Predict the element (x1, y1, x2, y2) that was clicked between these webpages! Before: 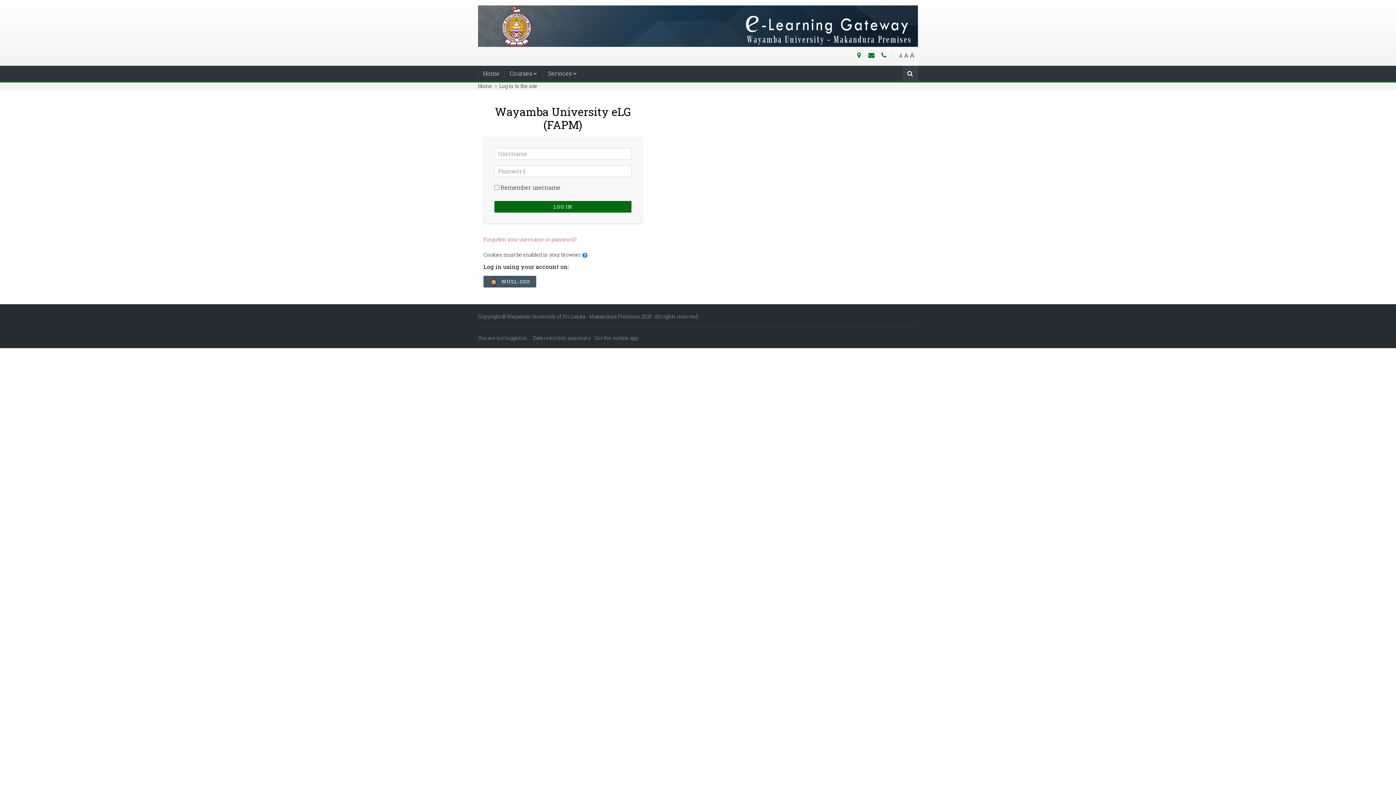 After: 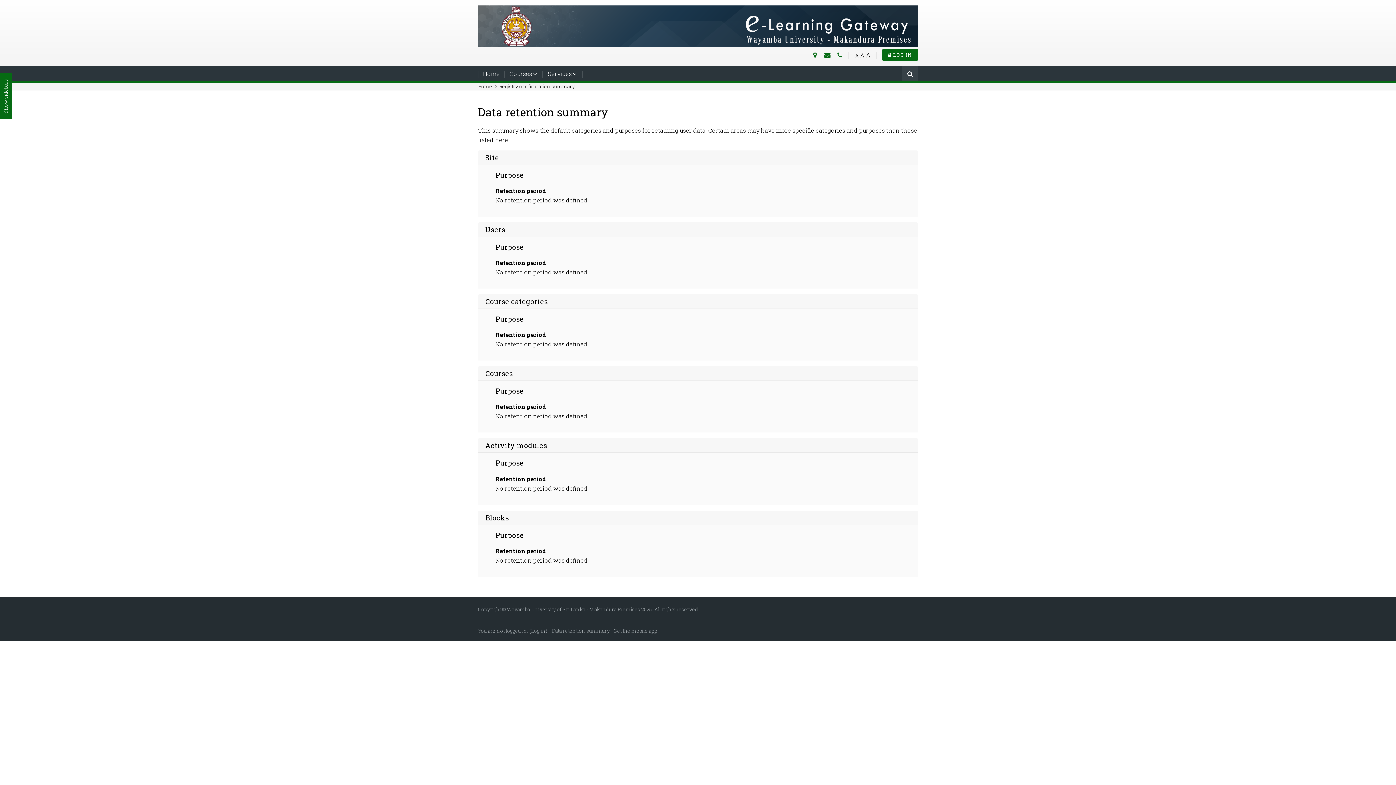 Action: bbox: (533, 334, 591, 341) label: Data retention summary